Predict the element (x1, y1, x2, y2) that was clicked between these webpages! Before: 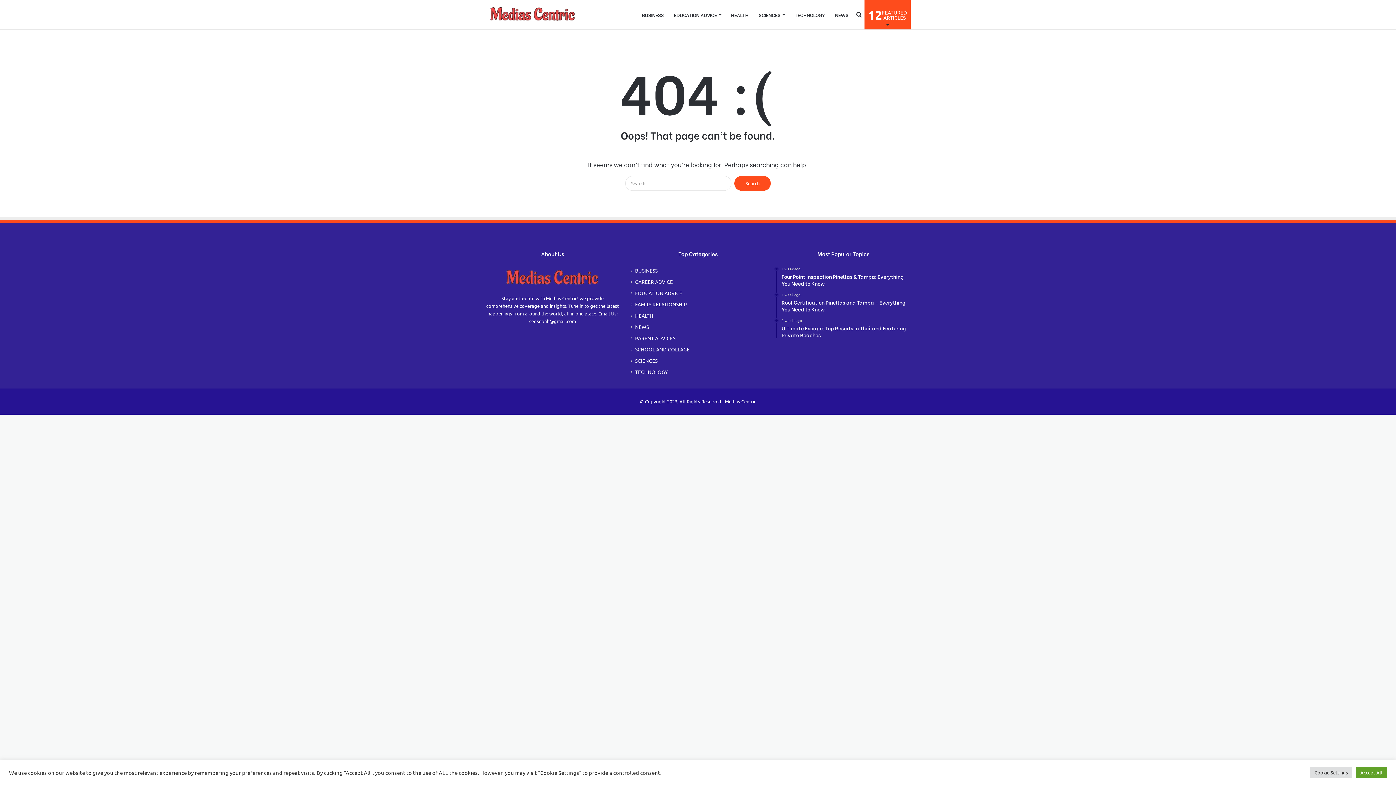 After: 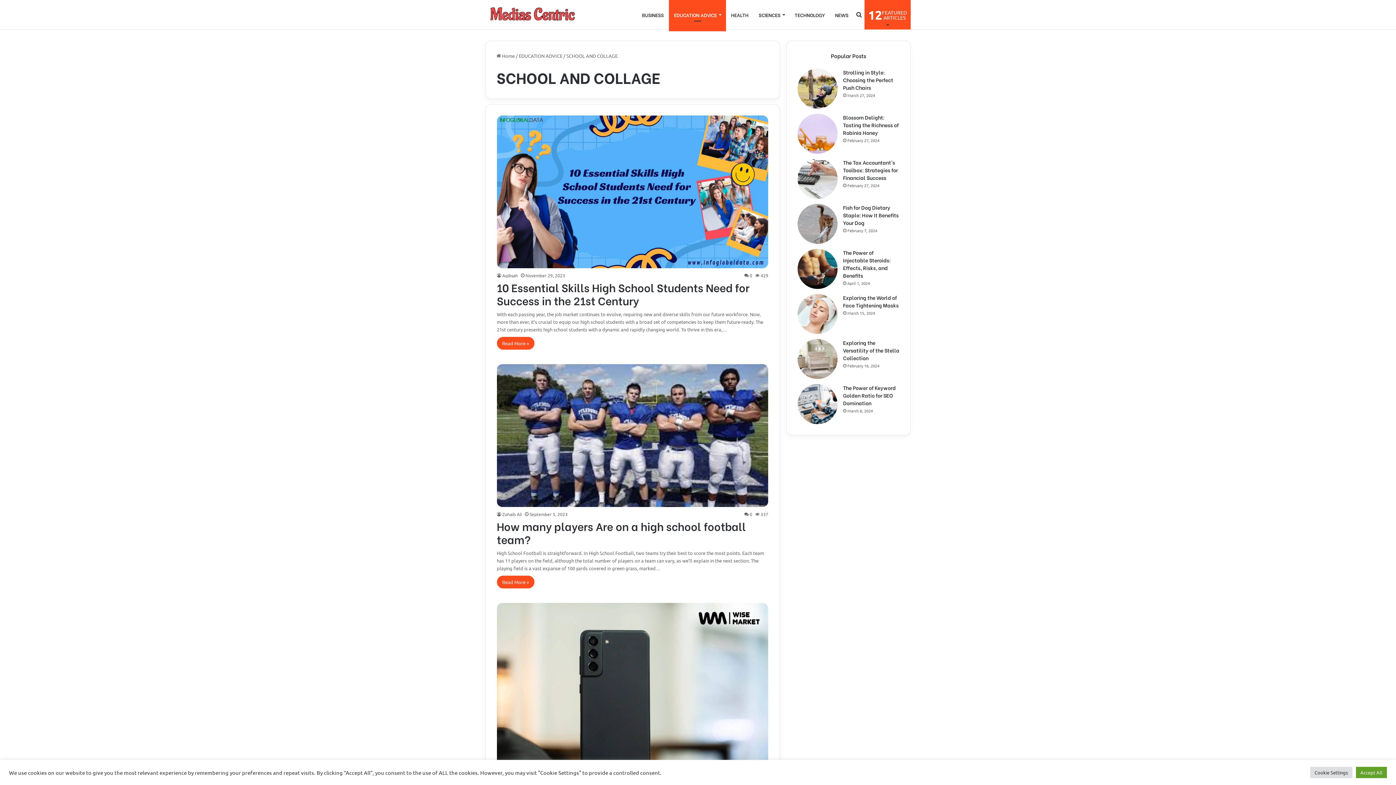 Action: label: SCHOOL AND COLLAGE bbox: (635, 345, 689, 353)